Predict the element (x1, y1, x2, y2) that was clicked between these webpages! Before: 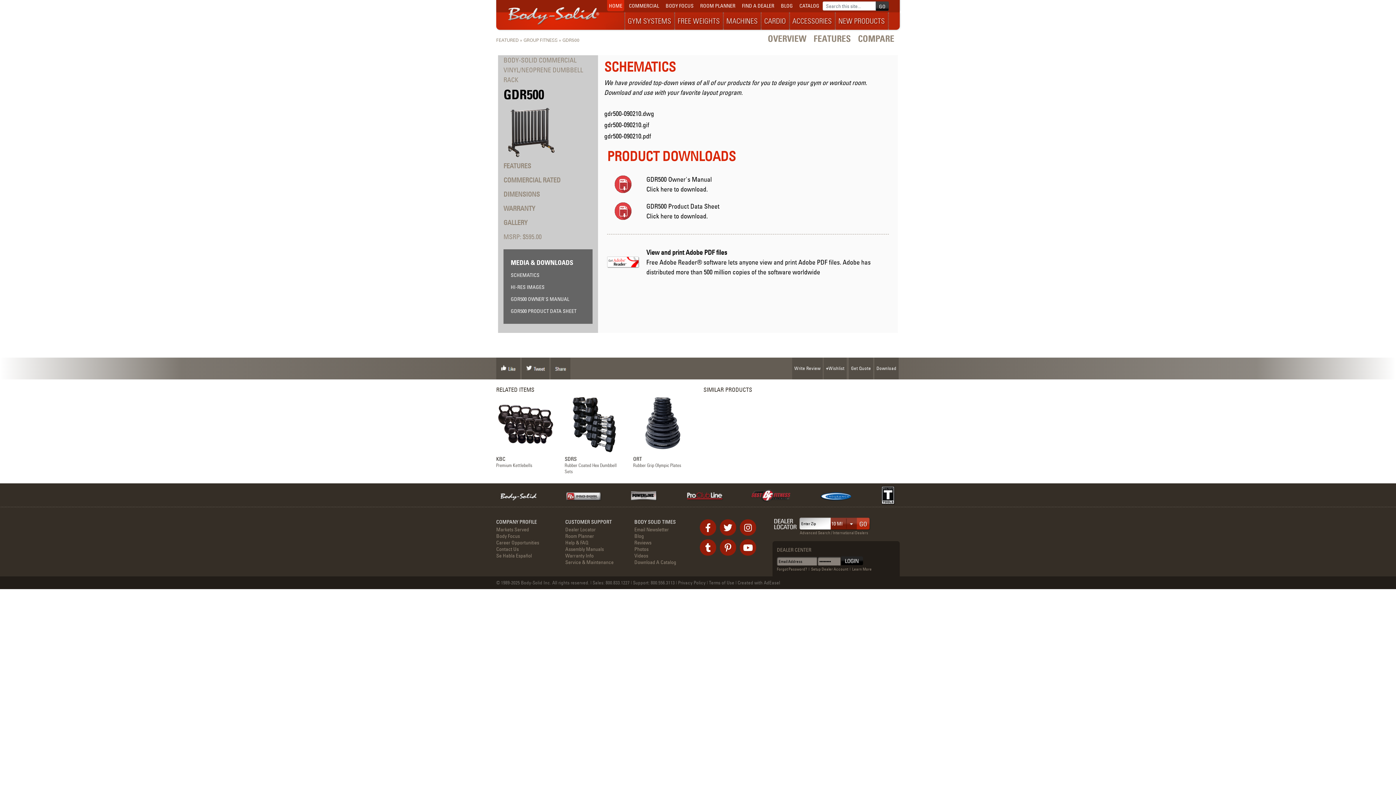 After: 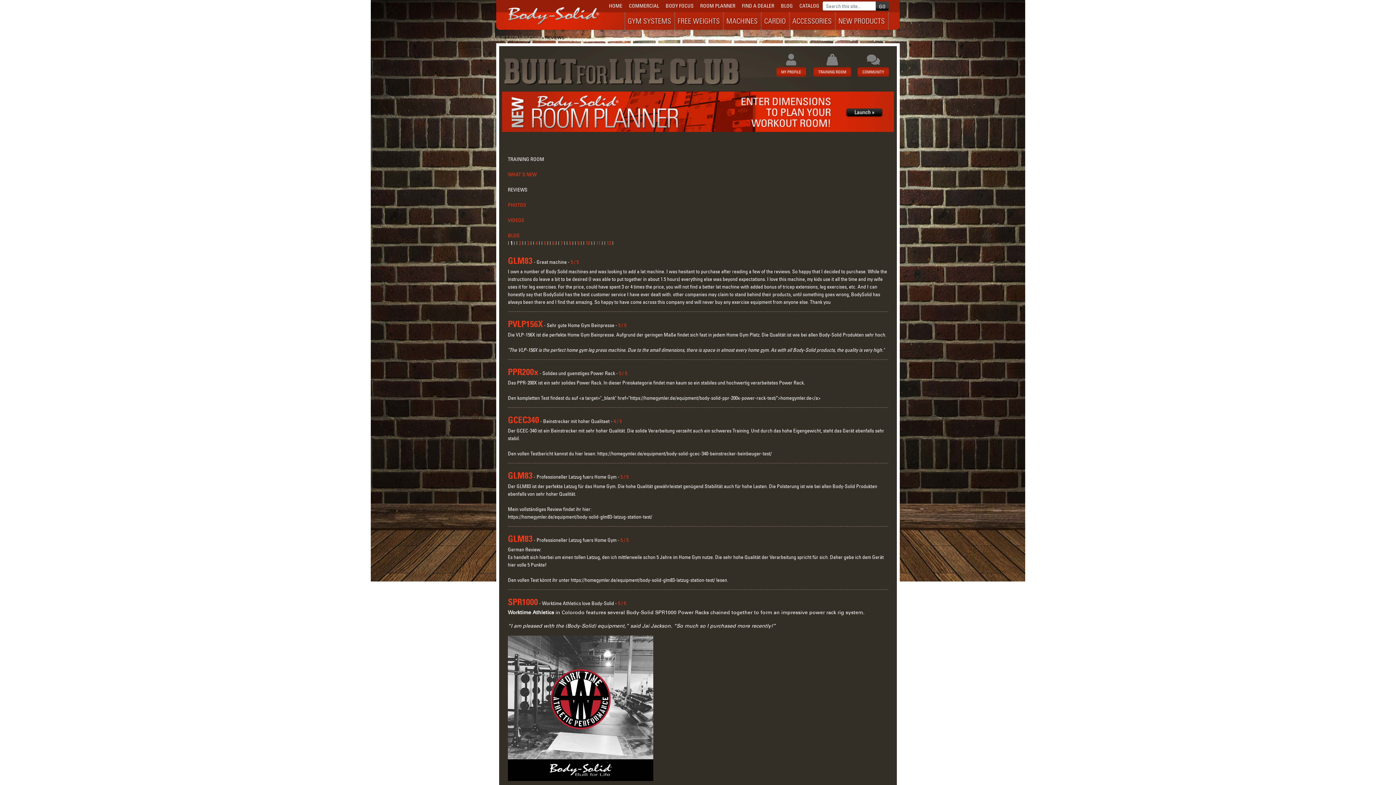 Action: bbox: (634, 539, 651, 545) label: Reviews